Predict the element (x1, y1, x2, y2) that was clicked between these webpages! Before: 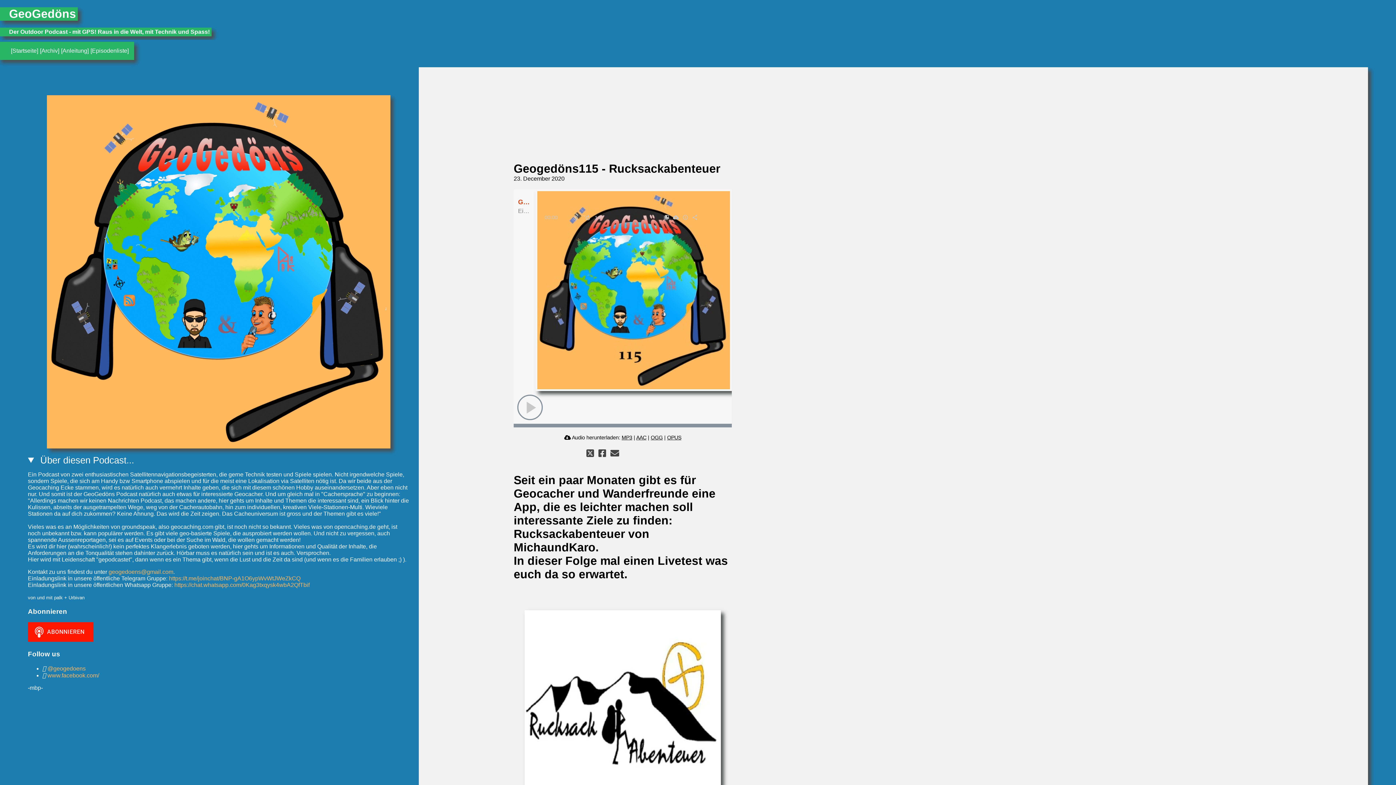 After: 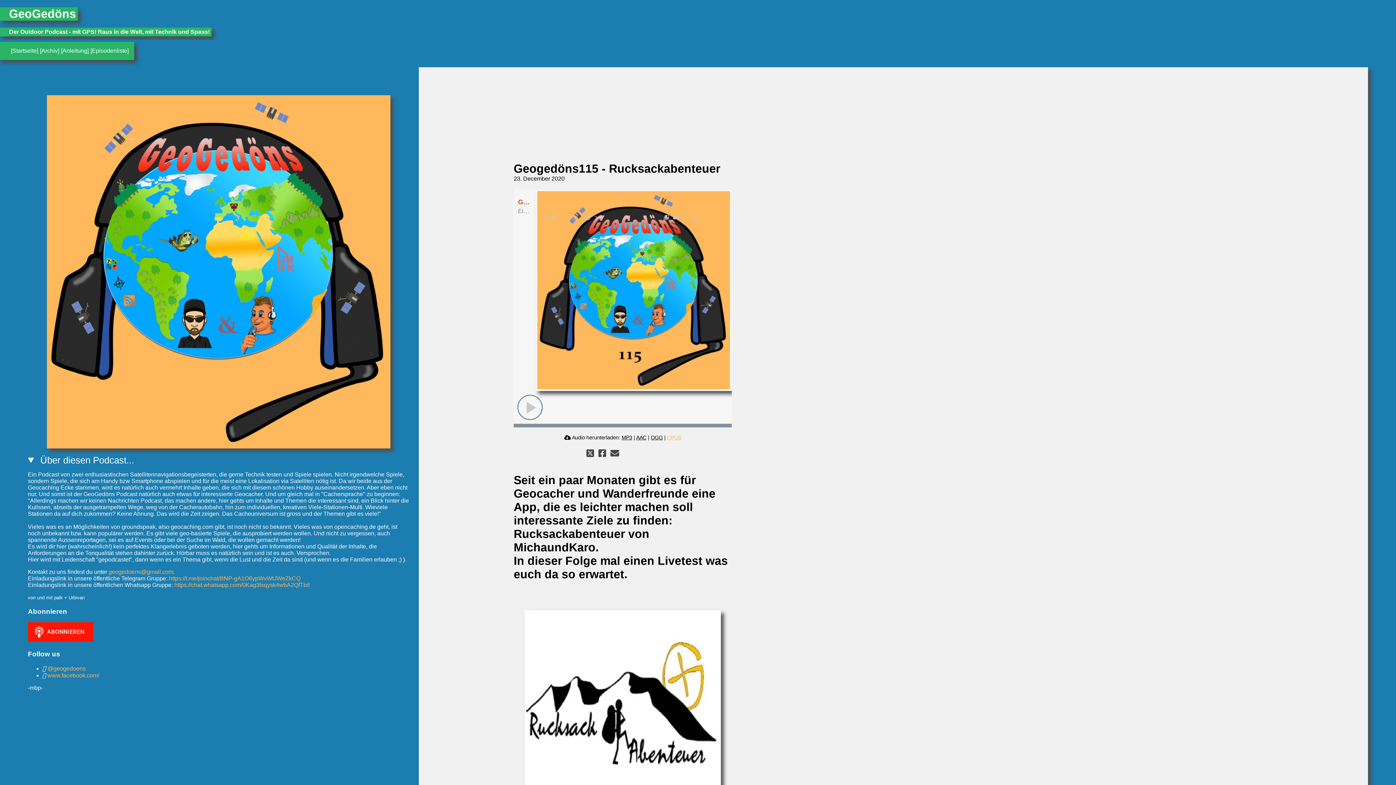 Action: bbox: (667, 434, 681, 440) label: OPUS